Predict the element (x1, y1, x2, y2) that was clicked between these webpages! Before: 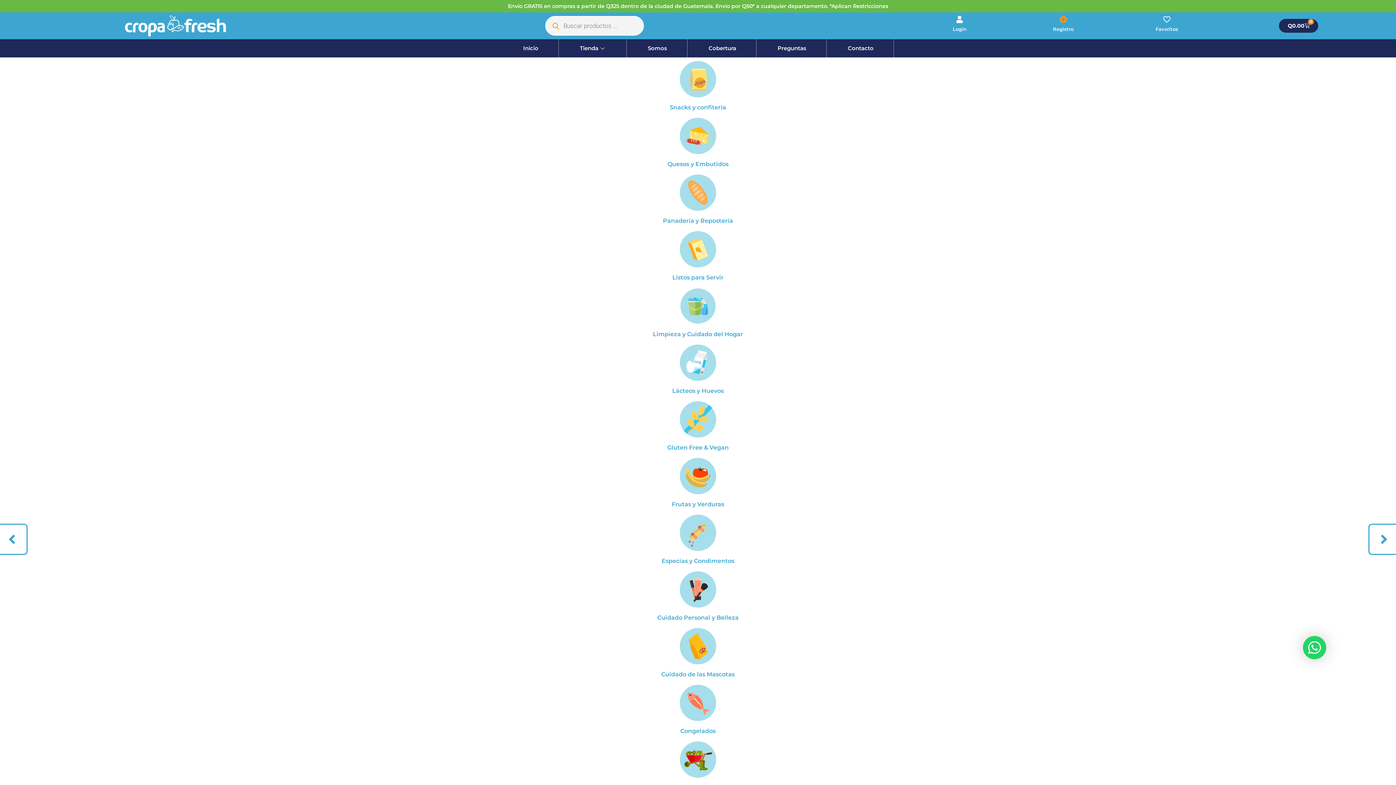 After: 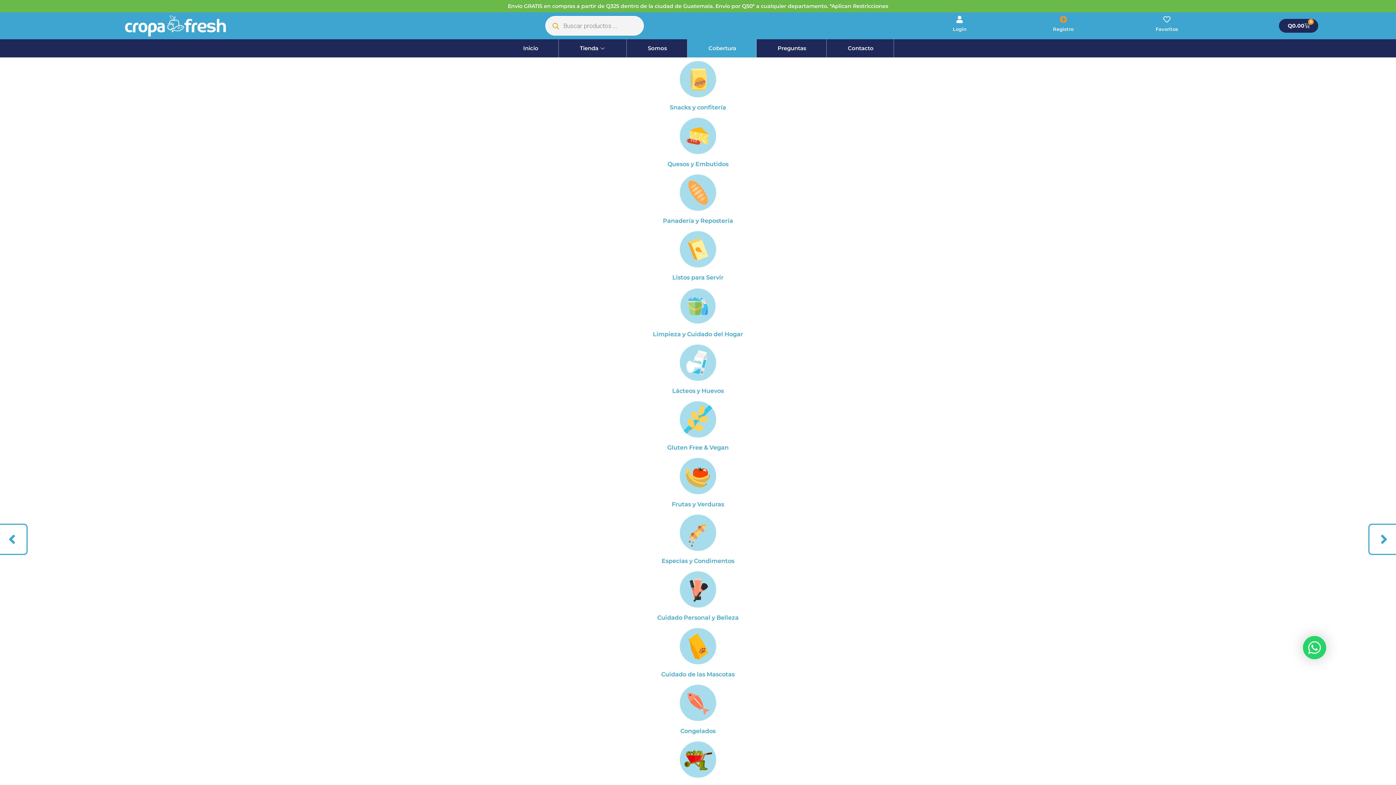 Action: bbox: (687, 39, 756, 57) label: Cobertura